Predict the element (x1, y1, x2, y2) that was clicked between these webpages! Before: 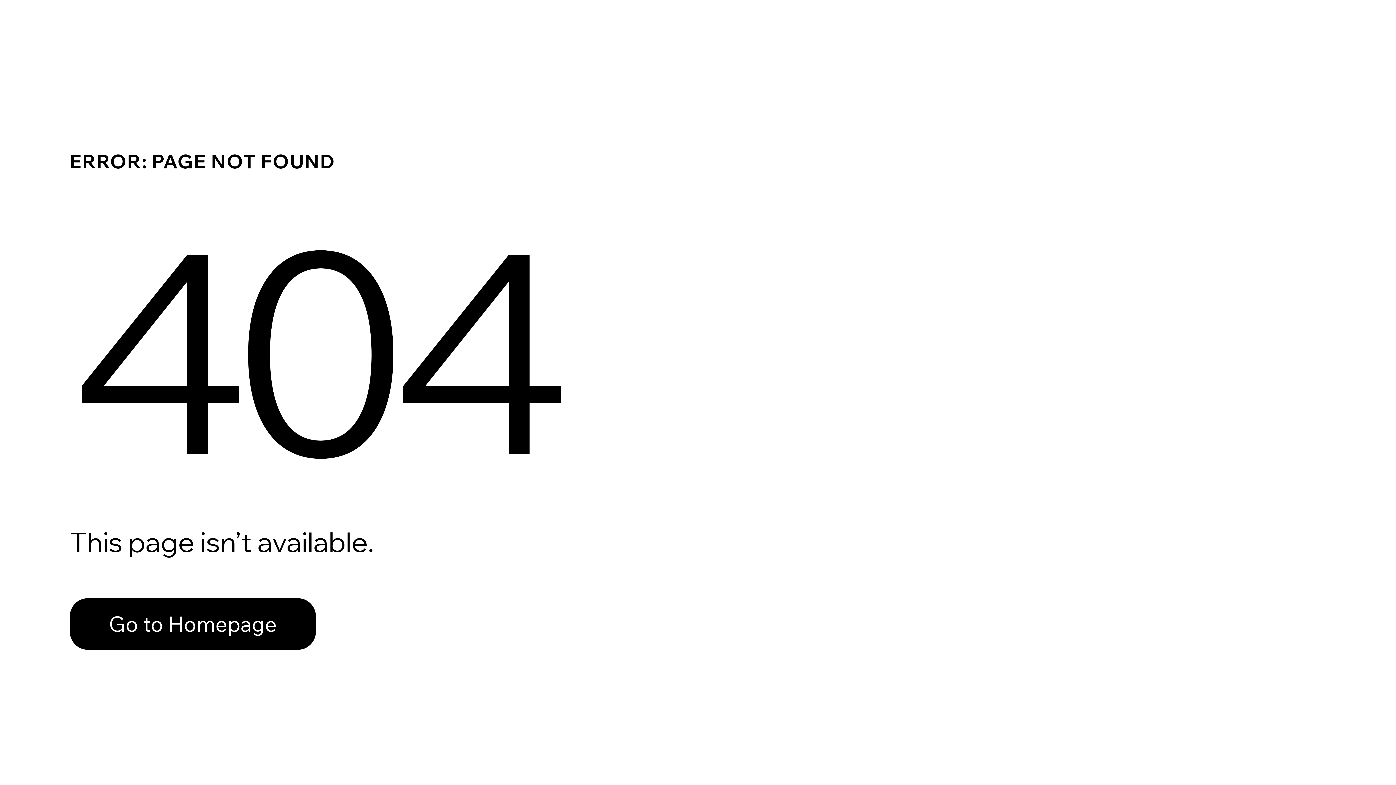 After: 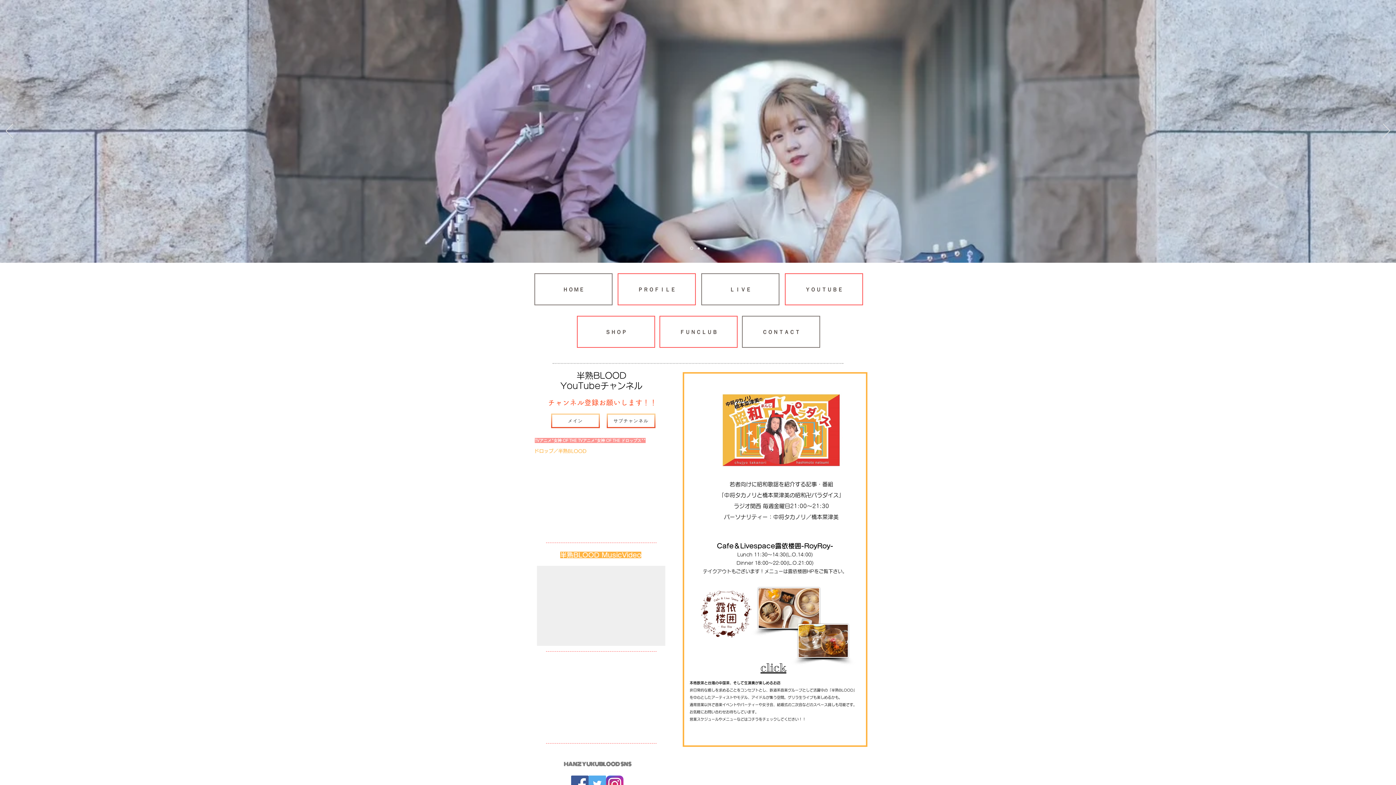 Action: bbox: (69, 598, 316, 650) label: Go to Homepage